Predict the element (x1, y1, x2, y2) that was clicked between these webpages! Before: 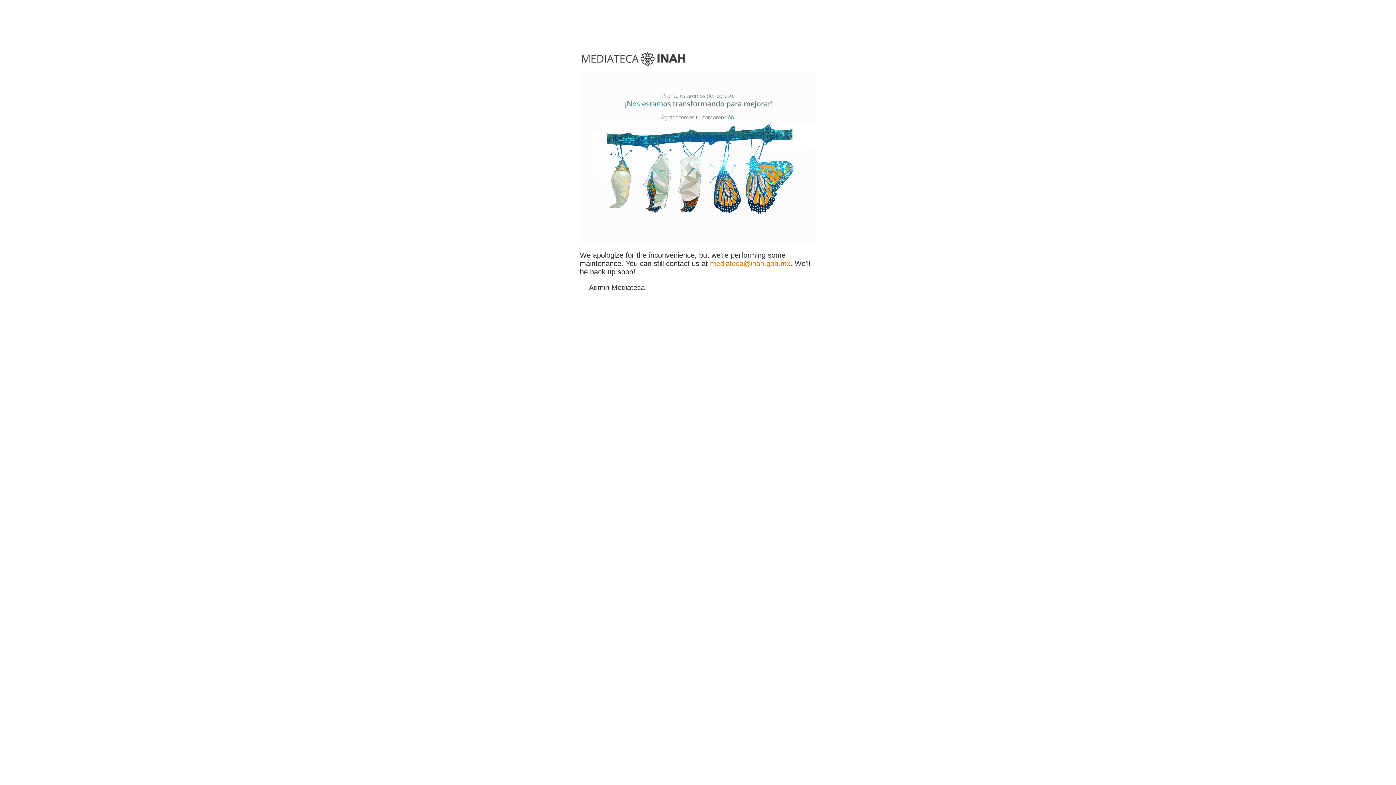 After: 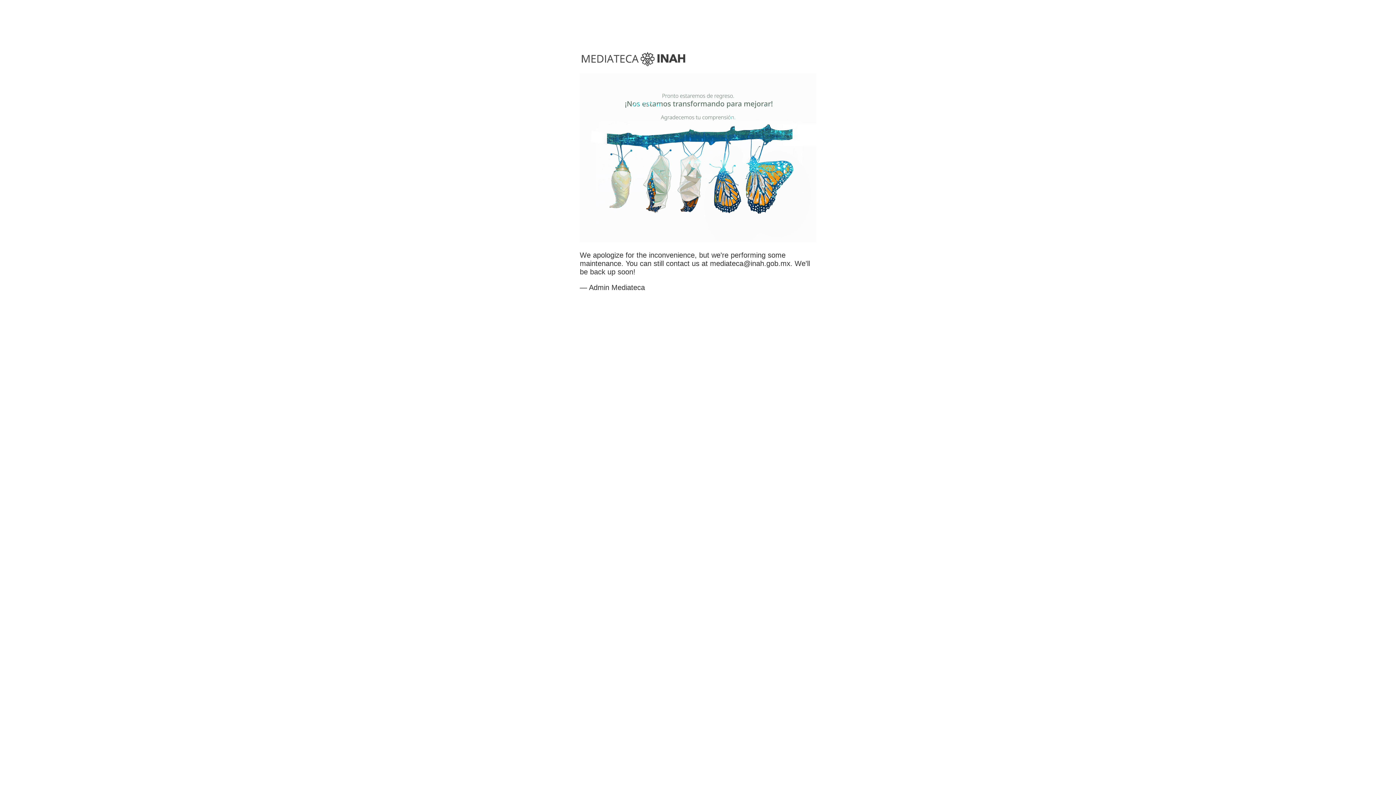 Action: bbox: (710, 259, 790, 267) label: mediateca@inah.gob.mx